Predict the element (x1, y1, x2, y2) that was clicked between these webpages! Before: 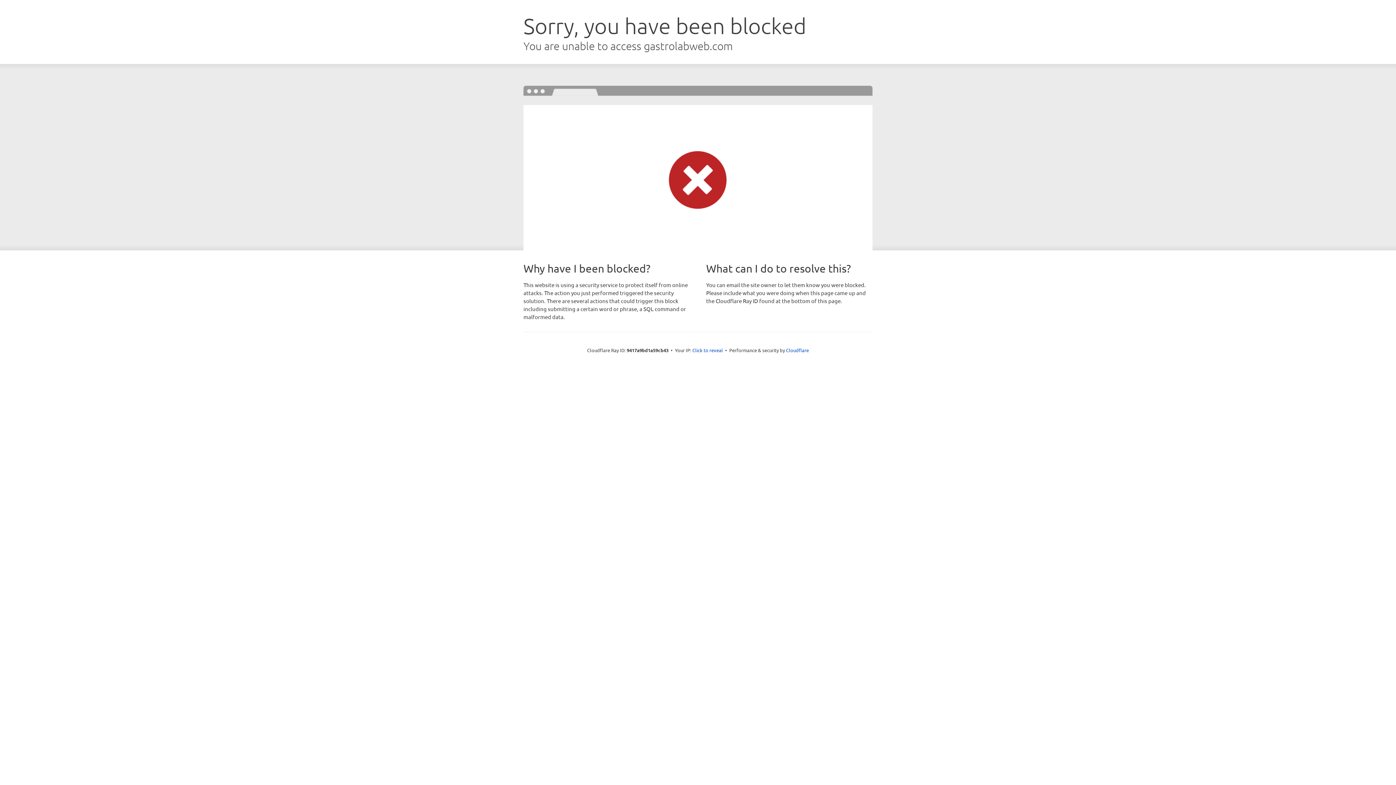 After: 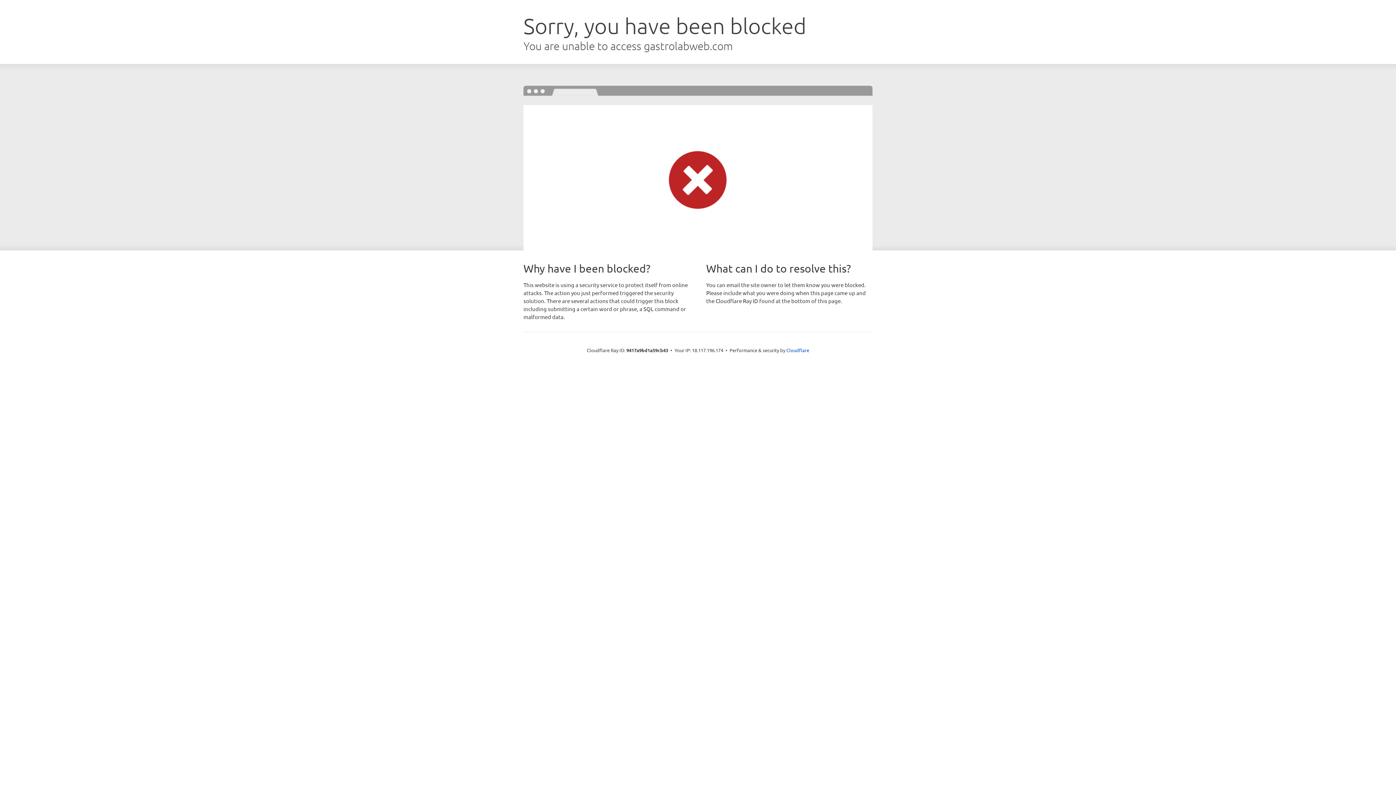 Action: bbox: (692, 346, 723, 353) label: Click to reveal